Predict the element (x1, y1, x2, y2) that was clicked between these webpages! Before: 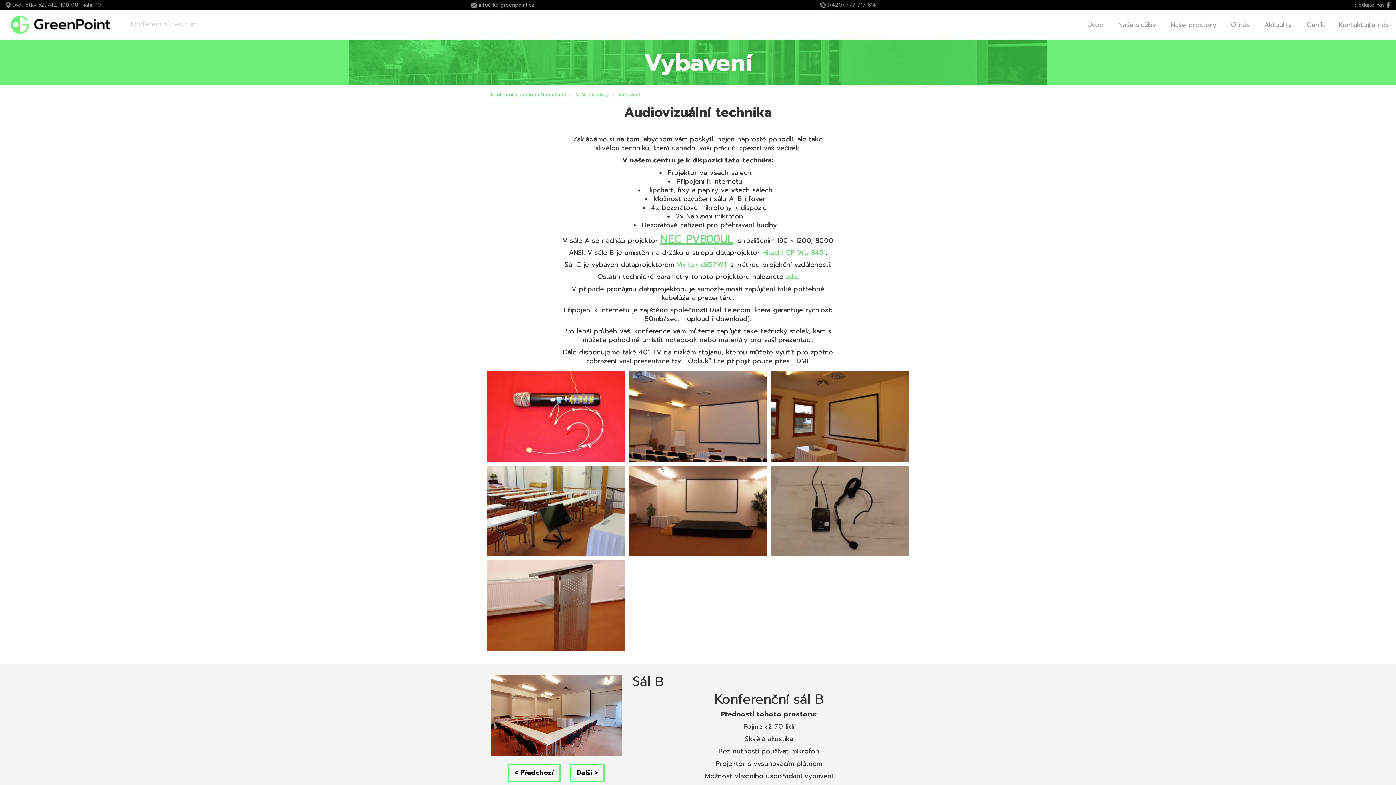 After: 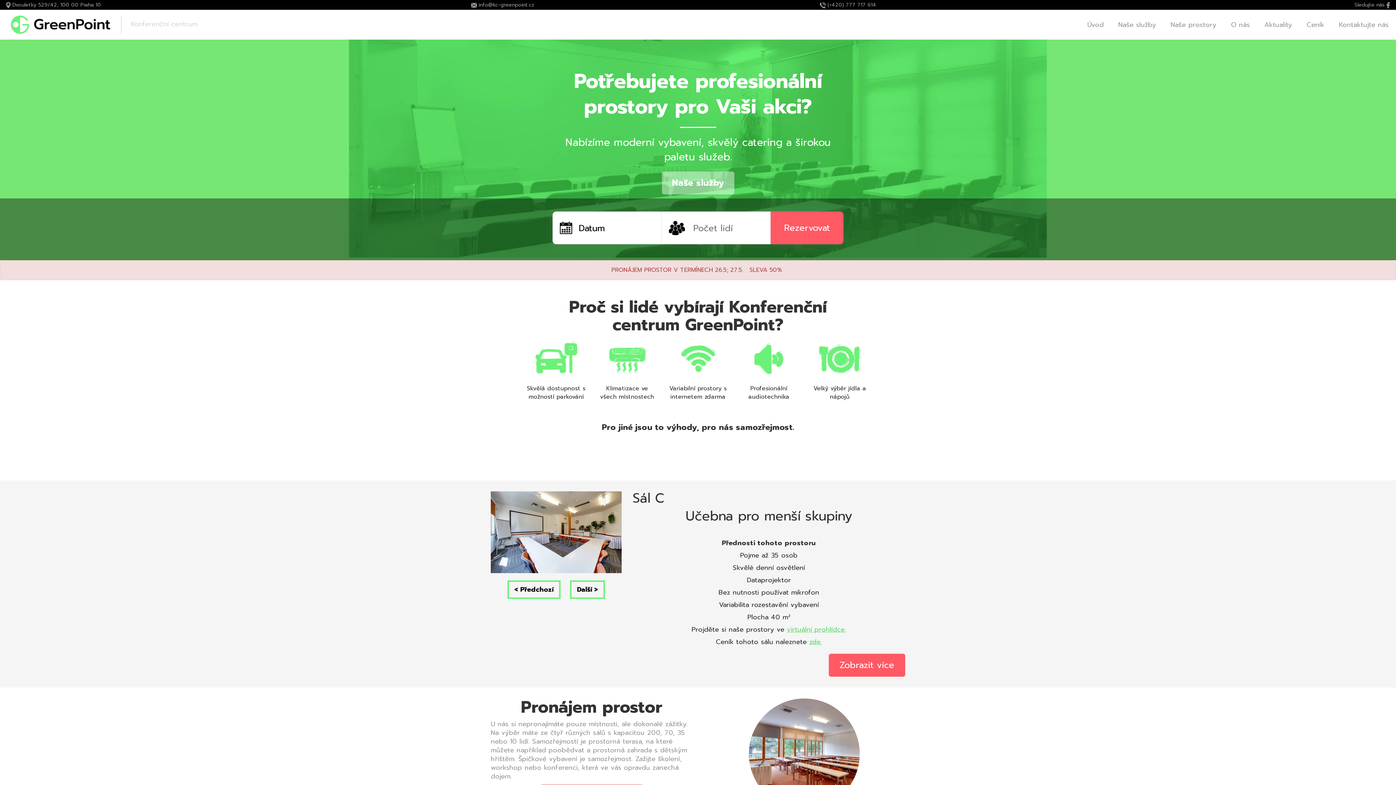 Action: bbox: (1080, 15, 1111, 33) label: Úvod